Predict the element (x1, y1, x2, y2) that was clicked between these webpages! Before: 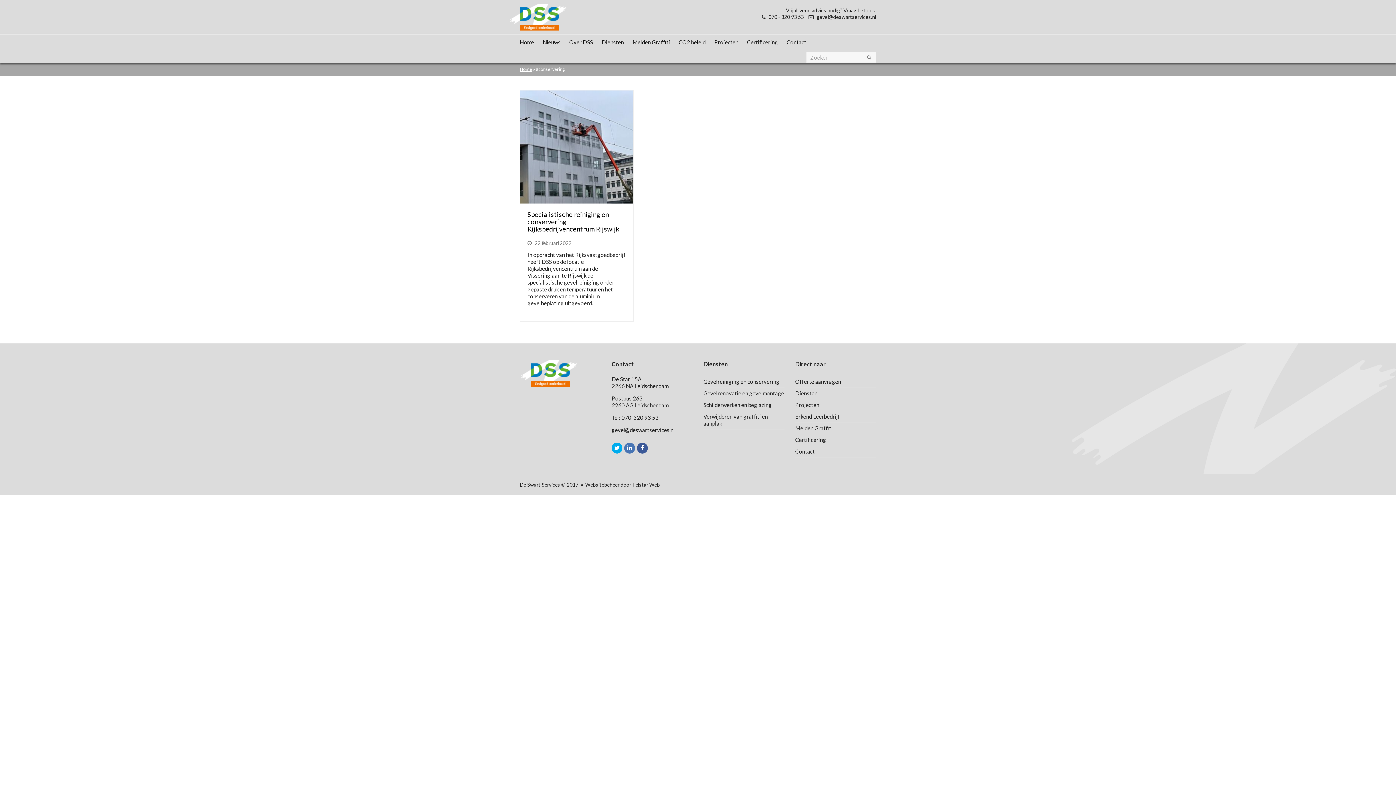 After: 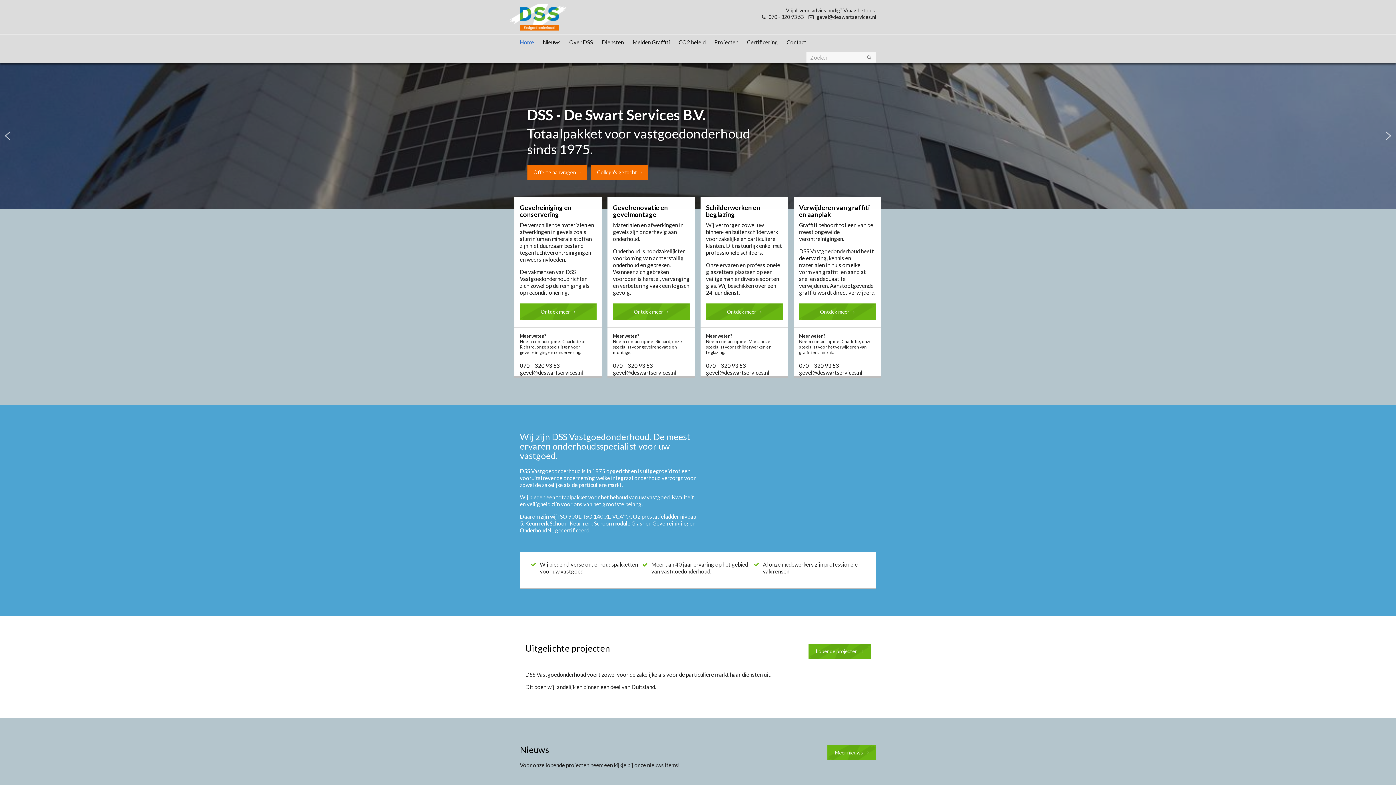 Action: bbox: (509, 13, 567, 19)